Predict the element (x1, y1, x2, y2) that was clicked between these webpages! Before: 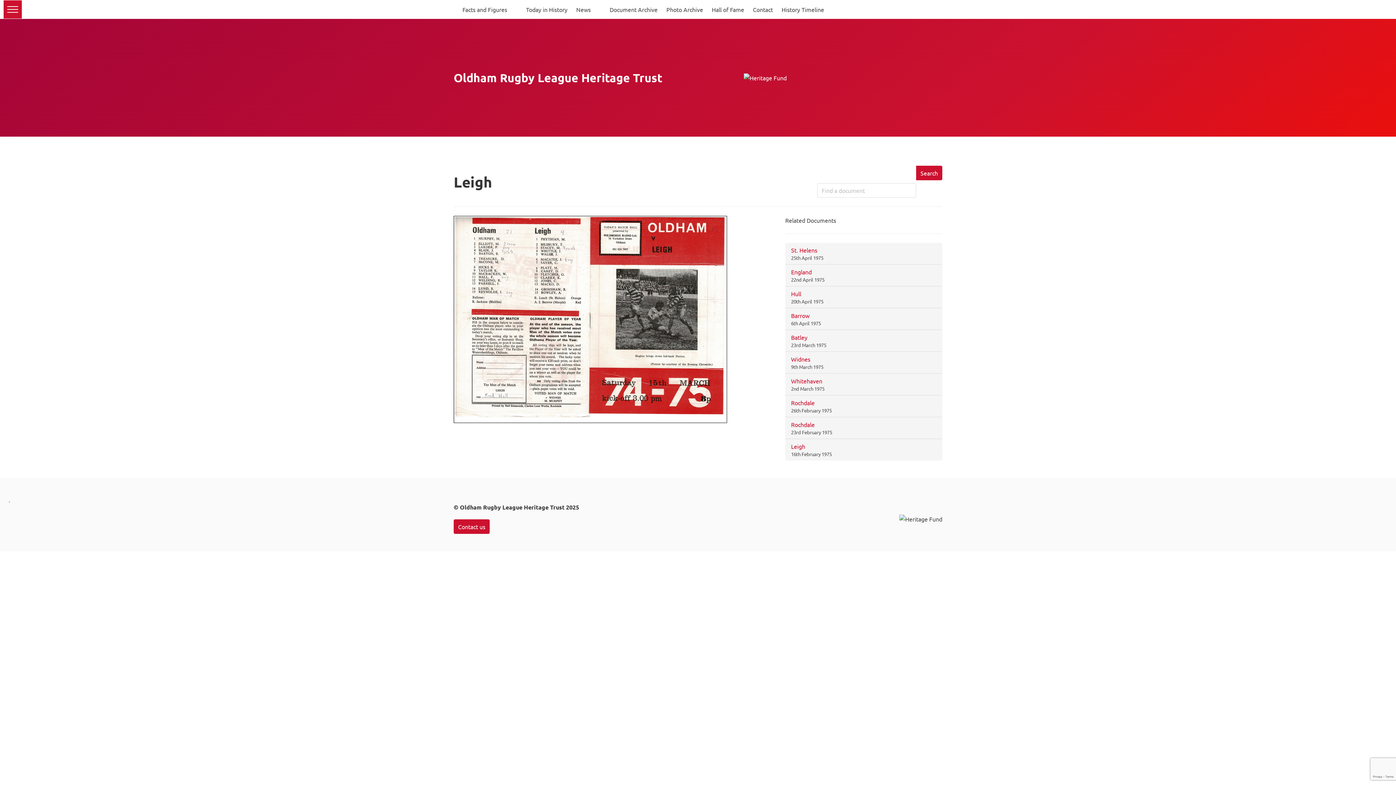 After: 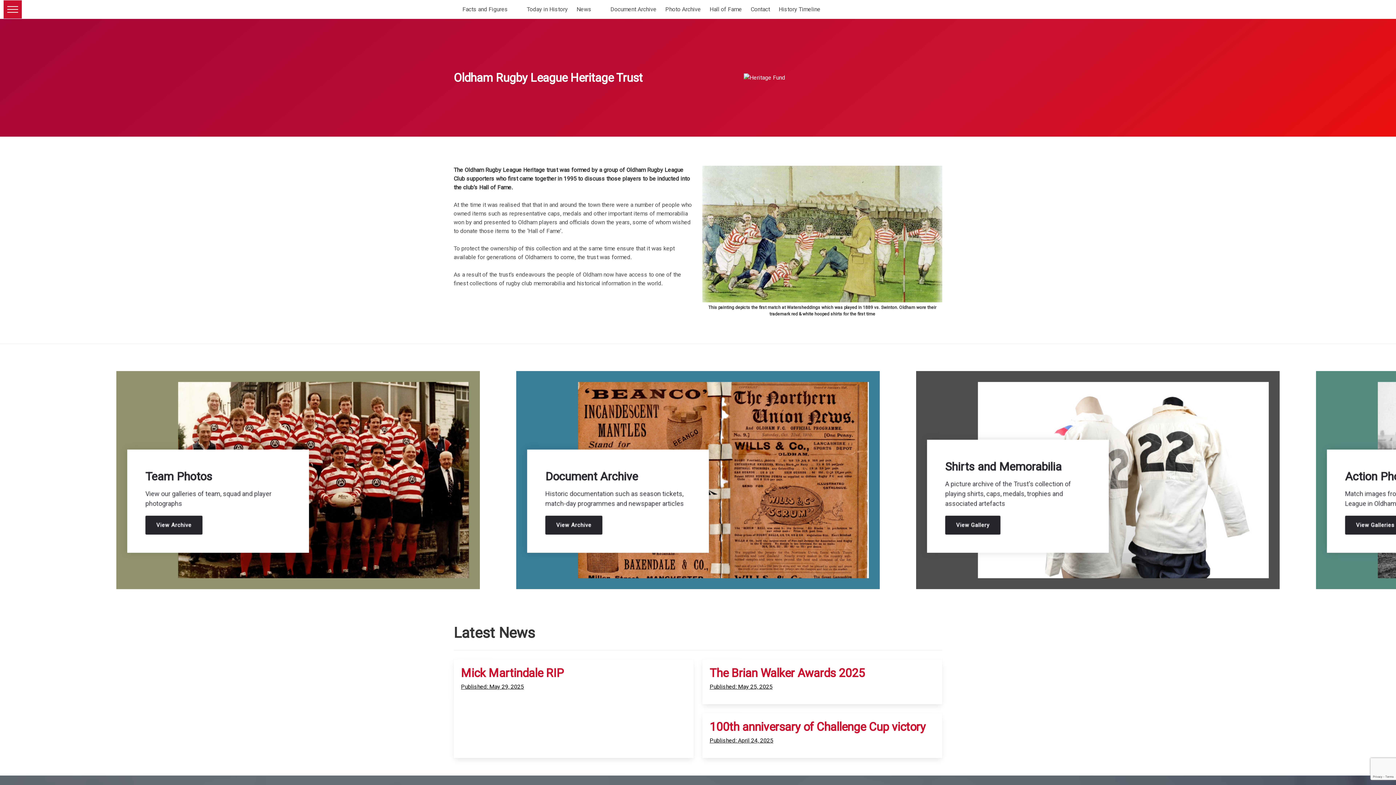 Action: bbox: (453, 70, 662, 85) label: Oldham Rugby League Heritage Trust